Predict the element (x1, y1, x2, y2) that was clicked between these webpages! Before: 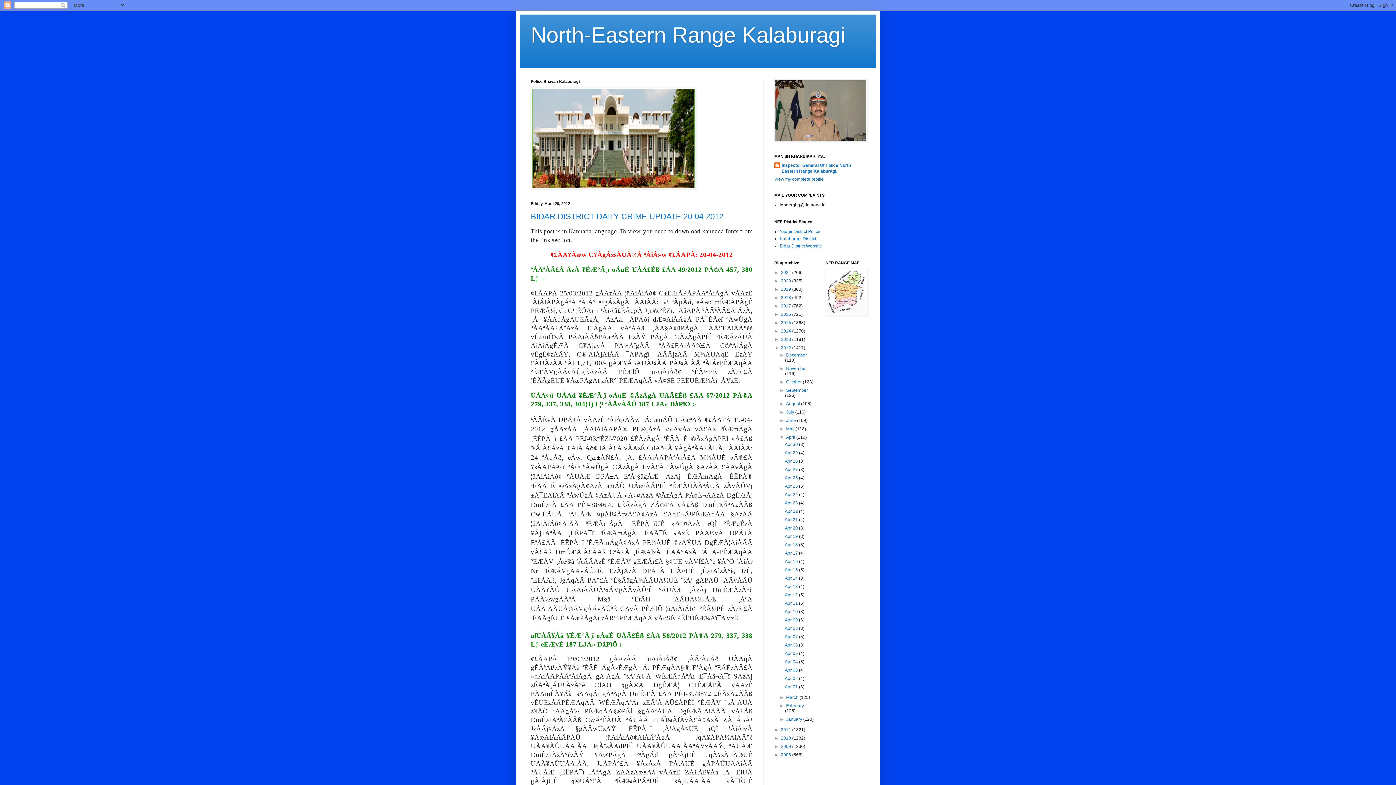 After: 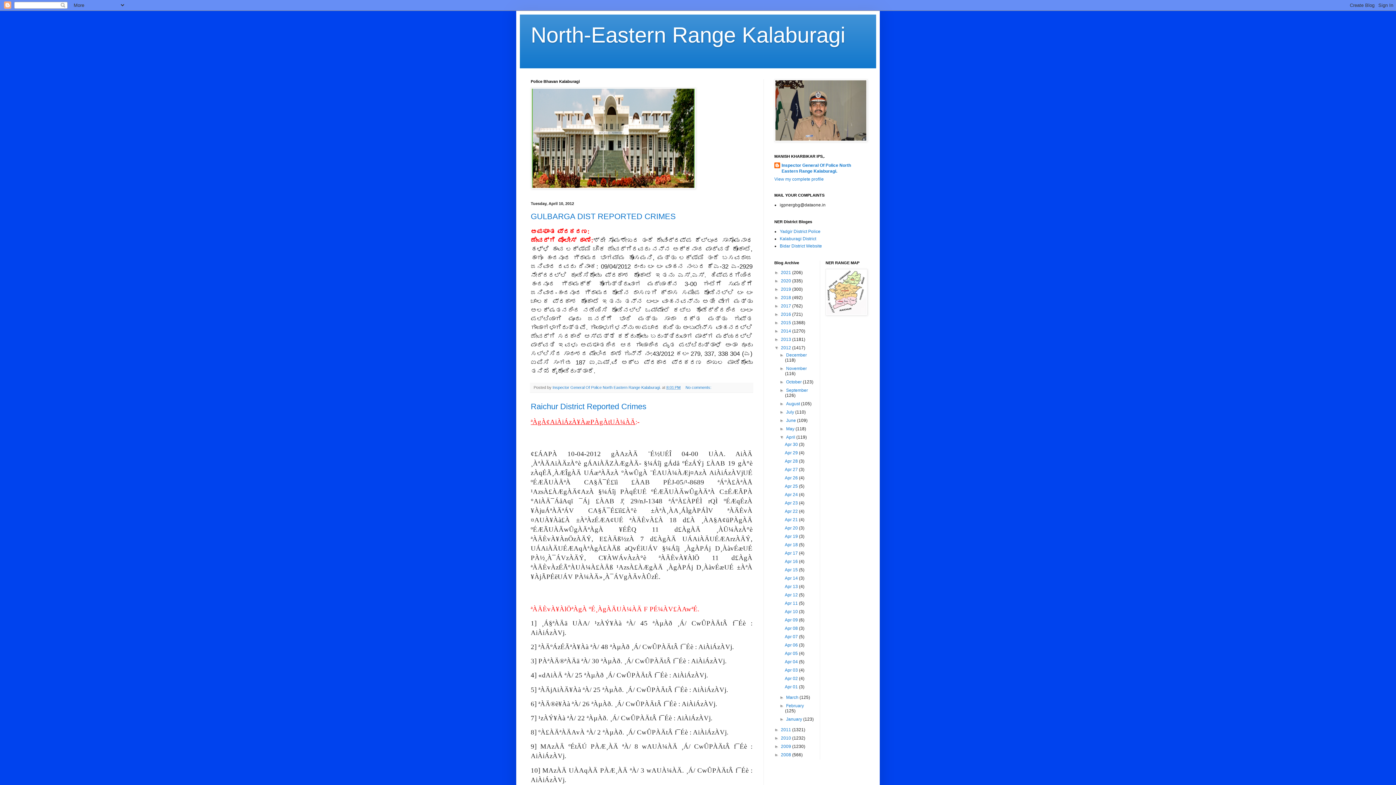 Action: label: Apr 10  bbox: (785, 609, 799, 614)